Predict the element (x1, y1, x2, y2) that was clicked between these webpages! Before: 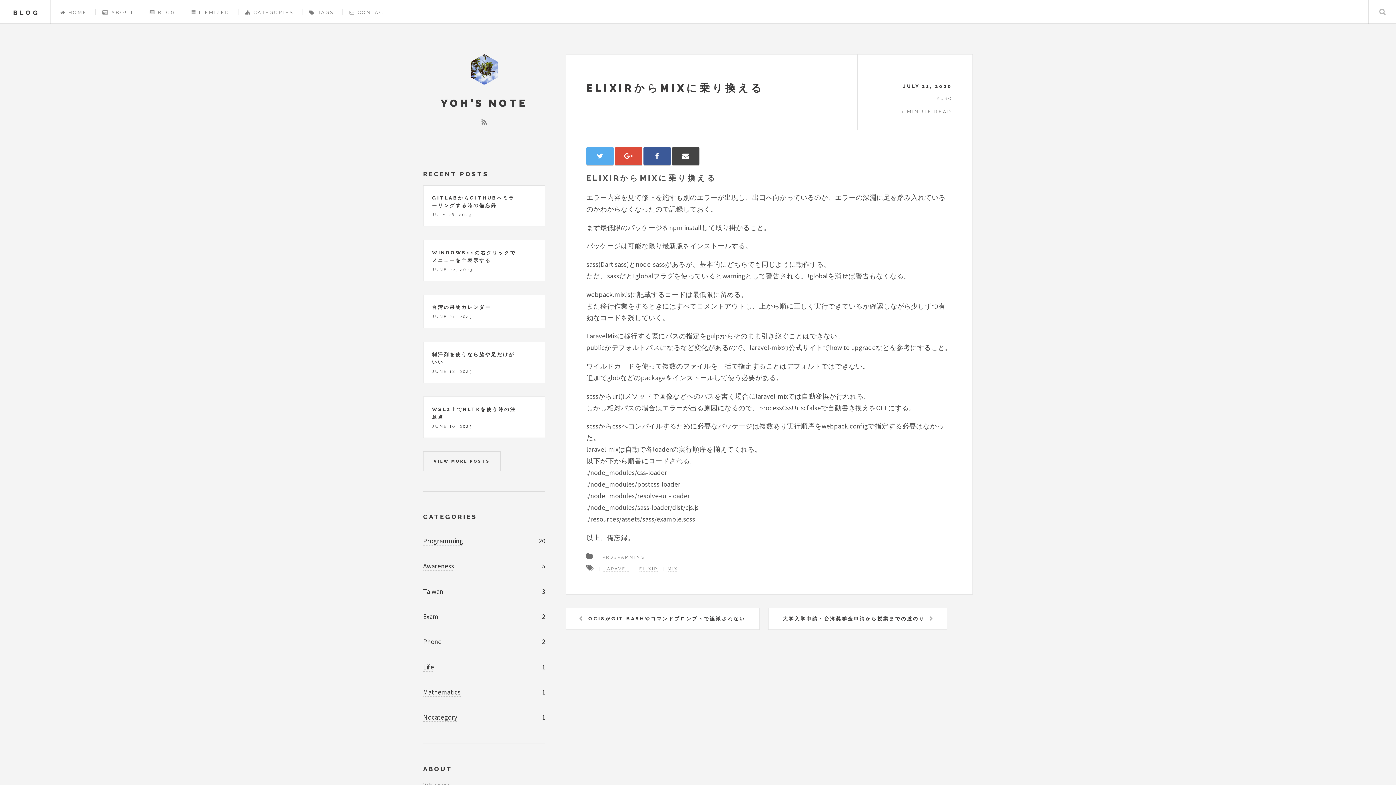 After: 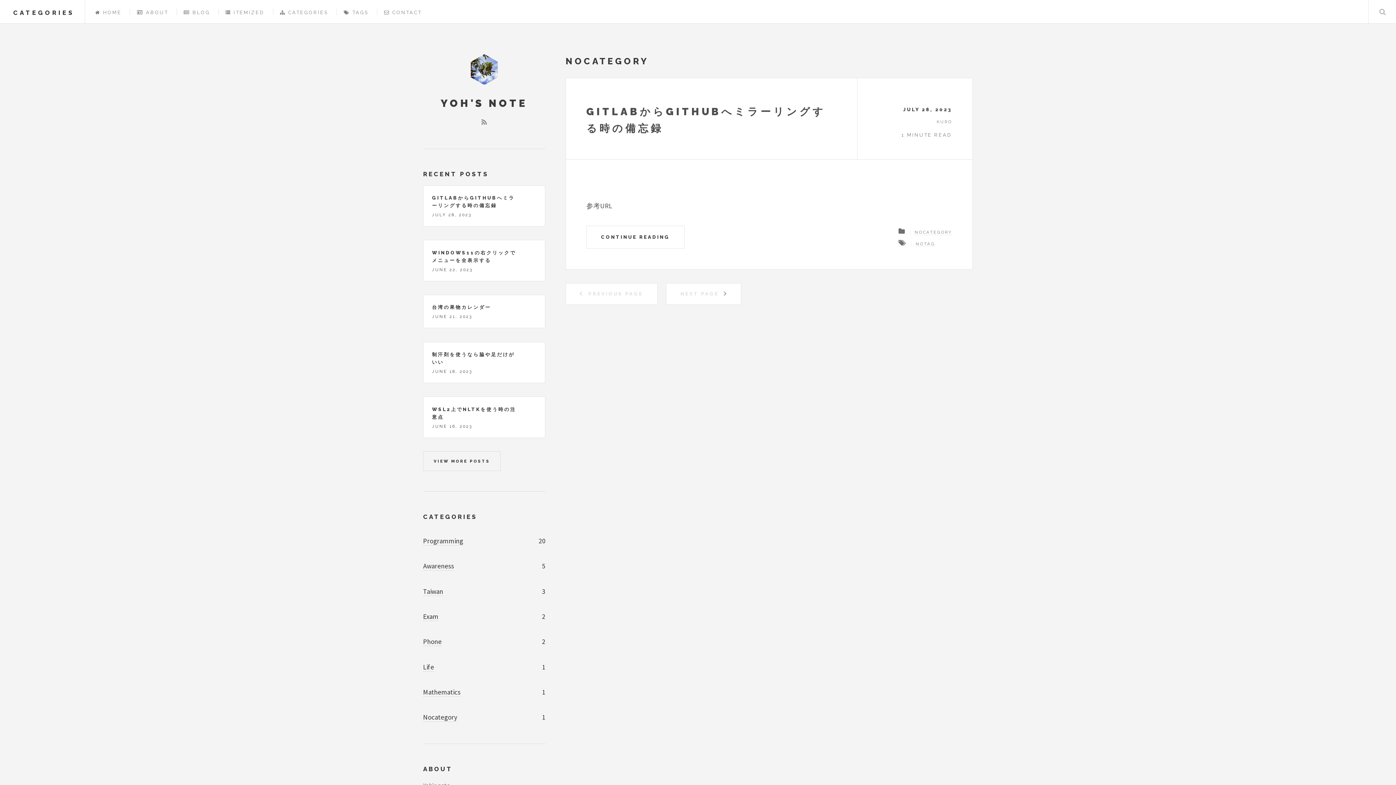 Action: bbox: (423, 713, 457, 722) label: Nocategory